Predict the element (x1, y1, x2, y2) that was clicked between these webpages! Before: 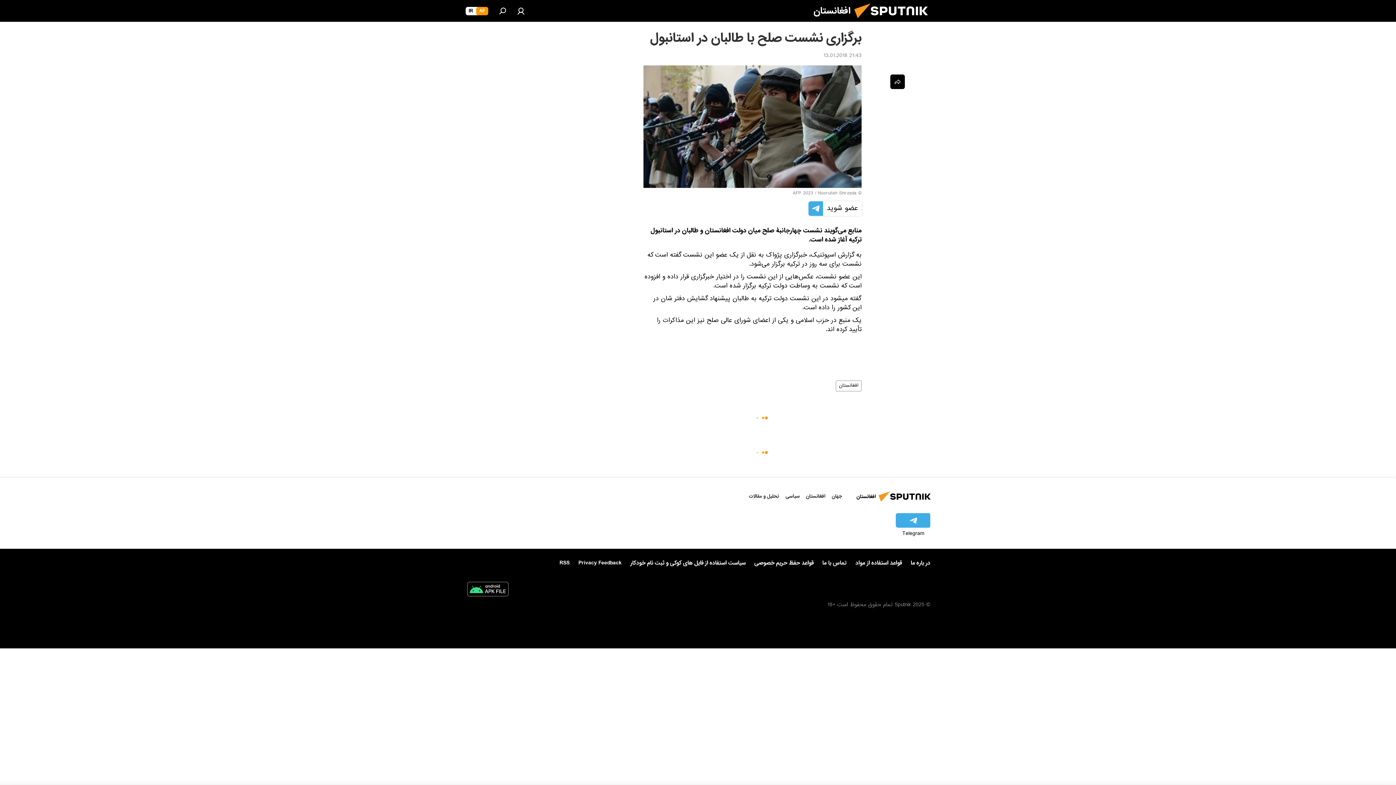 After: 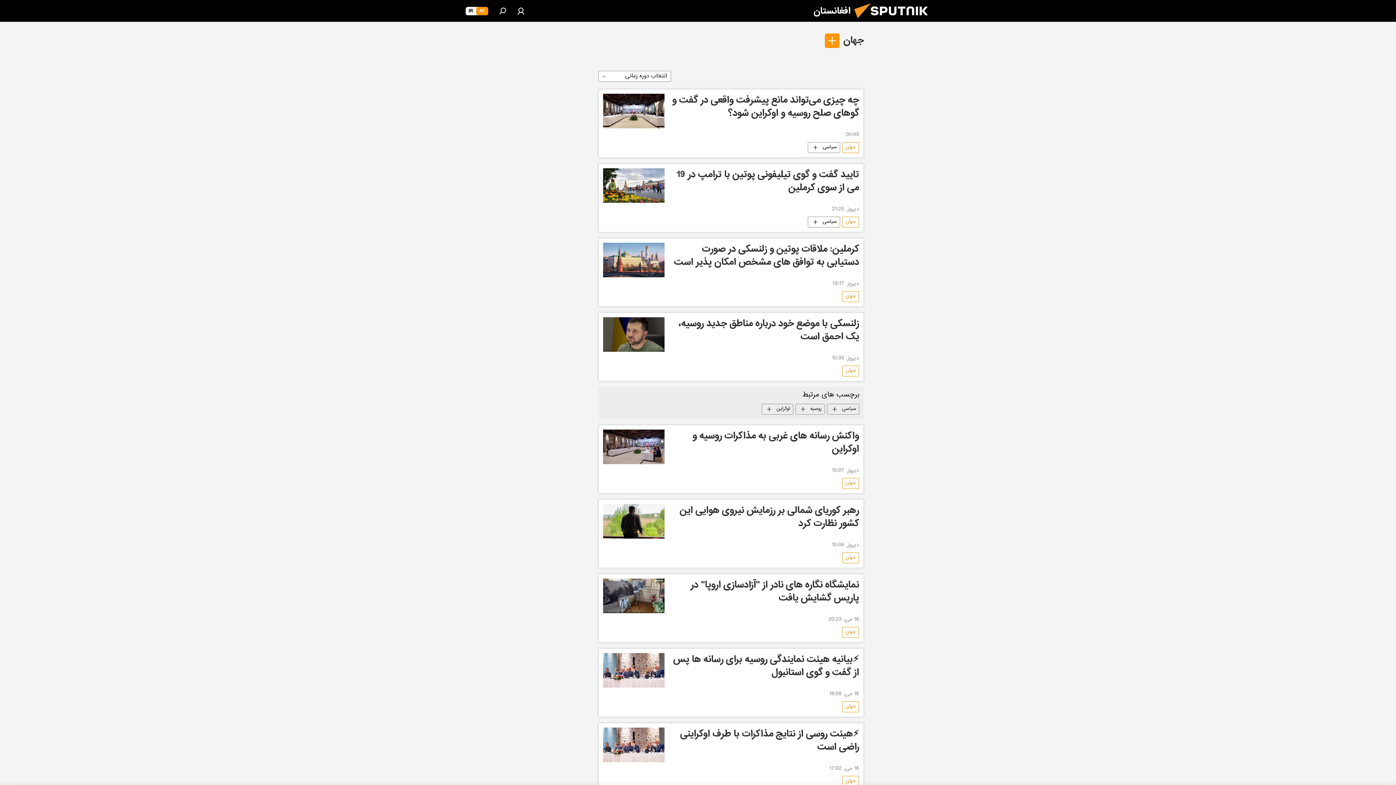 Action: bbox: (832, 492, 842, 500) label: جهان